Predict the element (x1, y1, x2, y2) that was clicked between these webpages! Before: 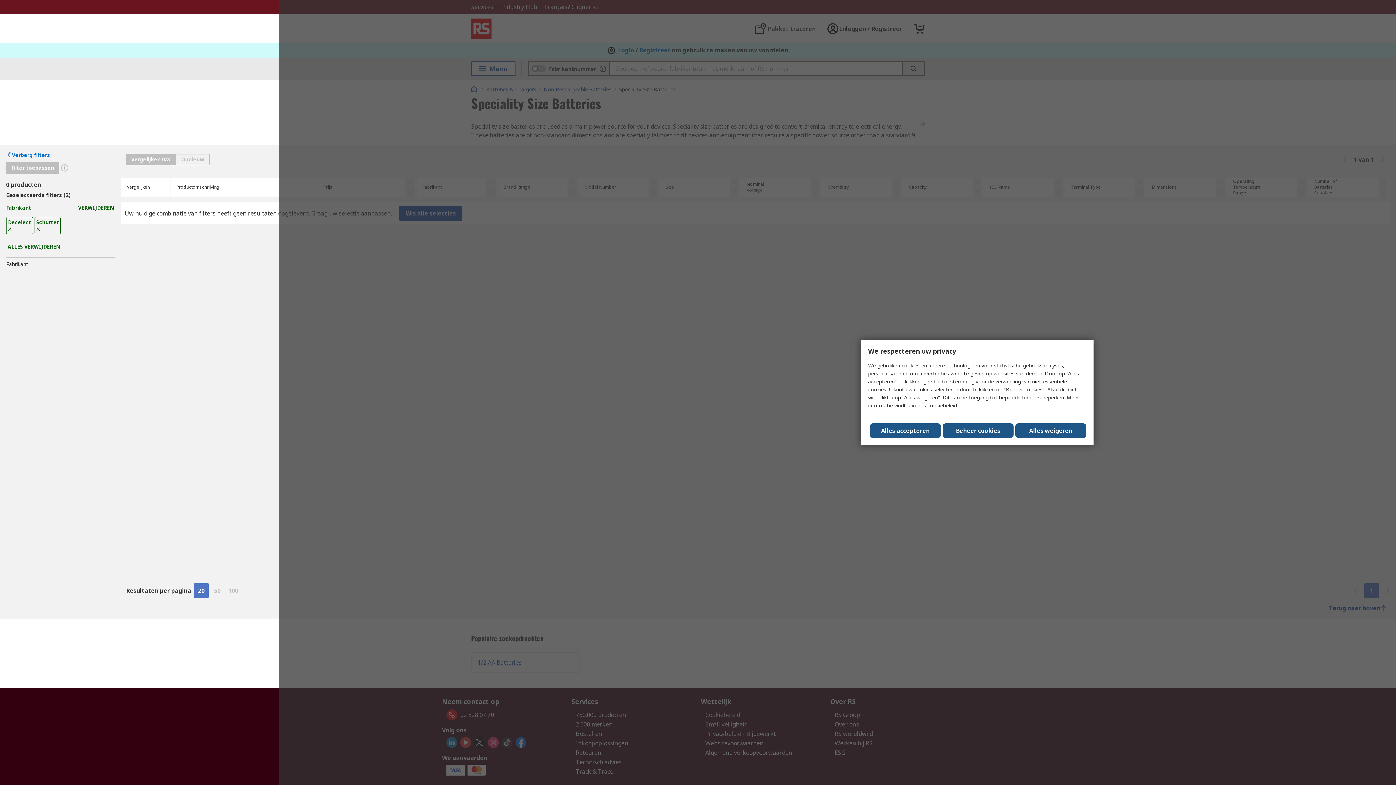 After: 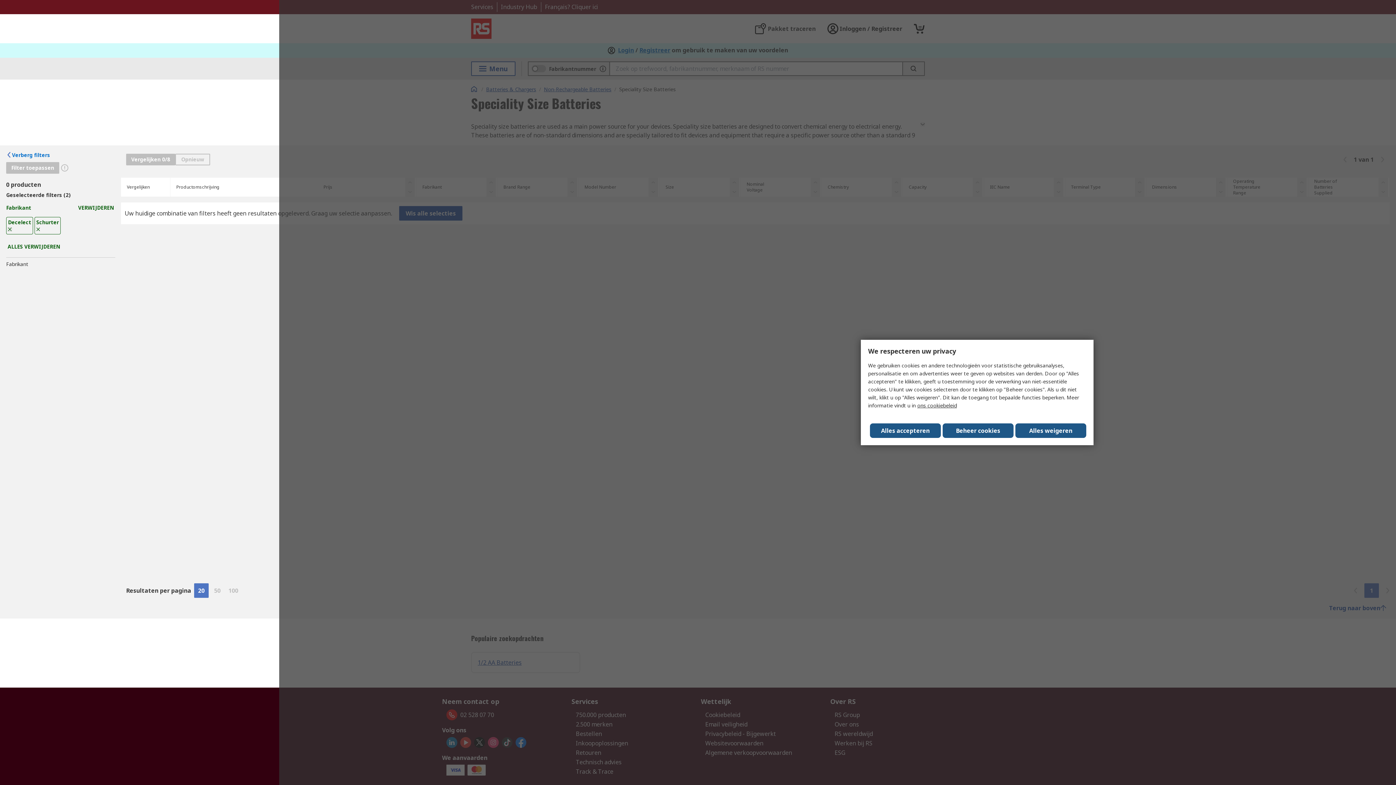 Action: bbox: (8, 227, 11, 231)